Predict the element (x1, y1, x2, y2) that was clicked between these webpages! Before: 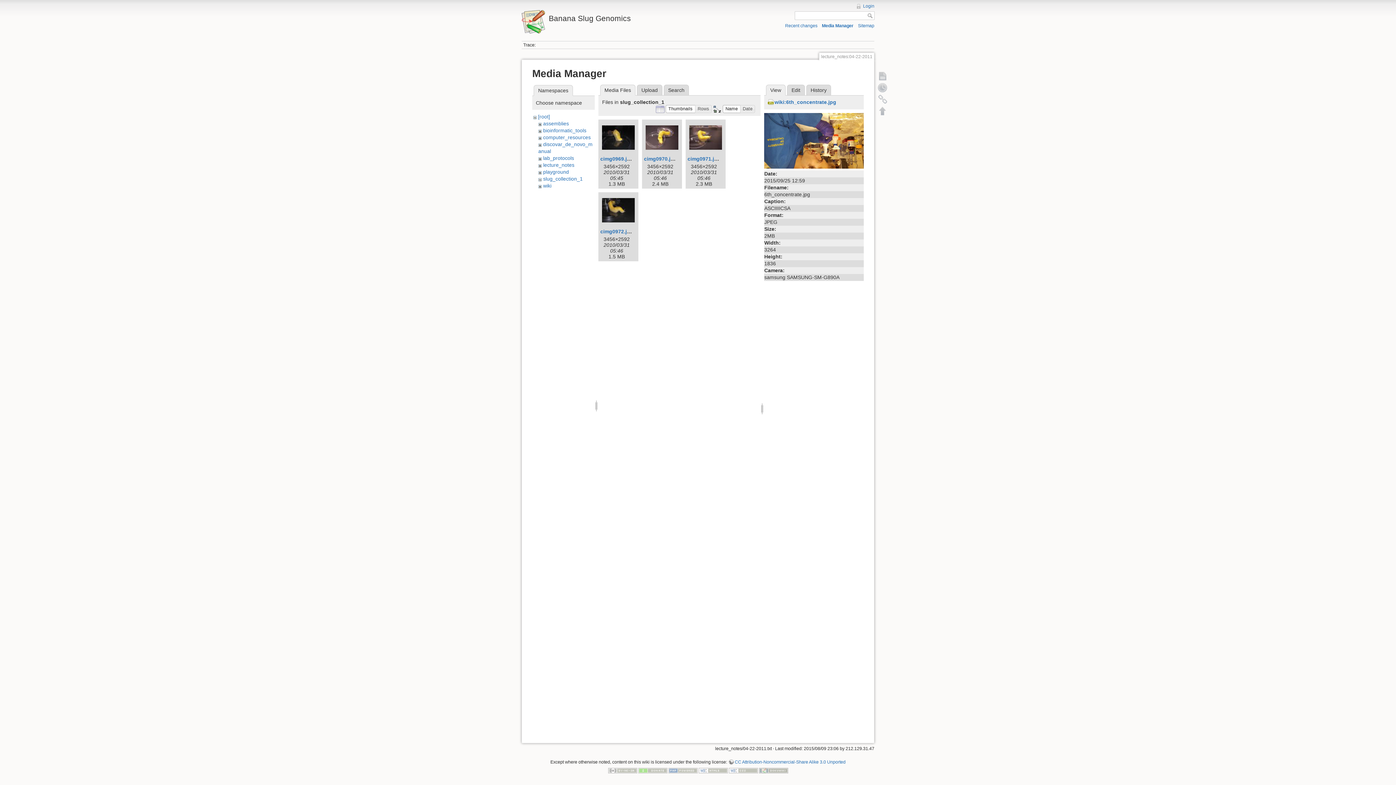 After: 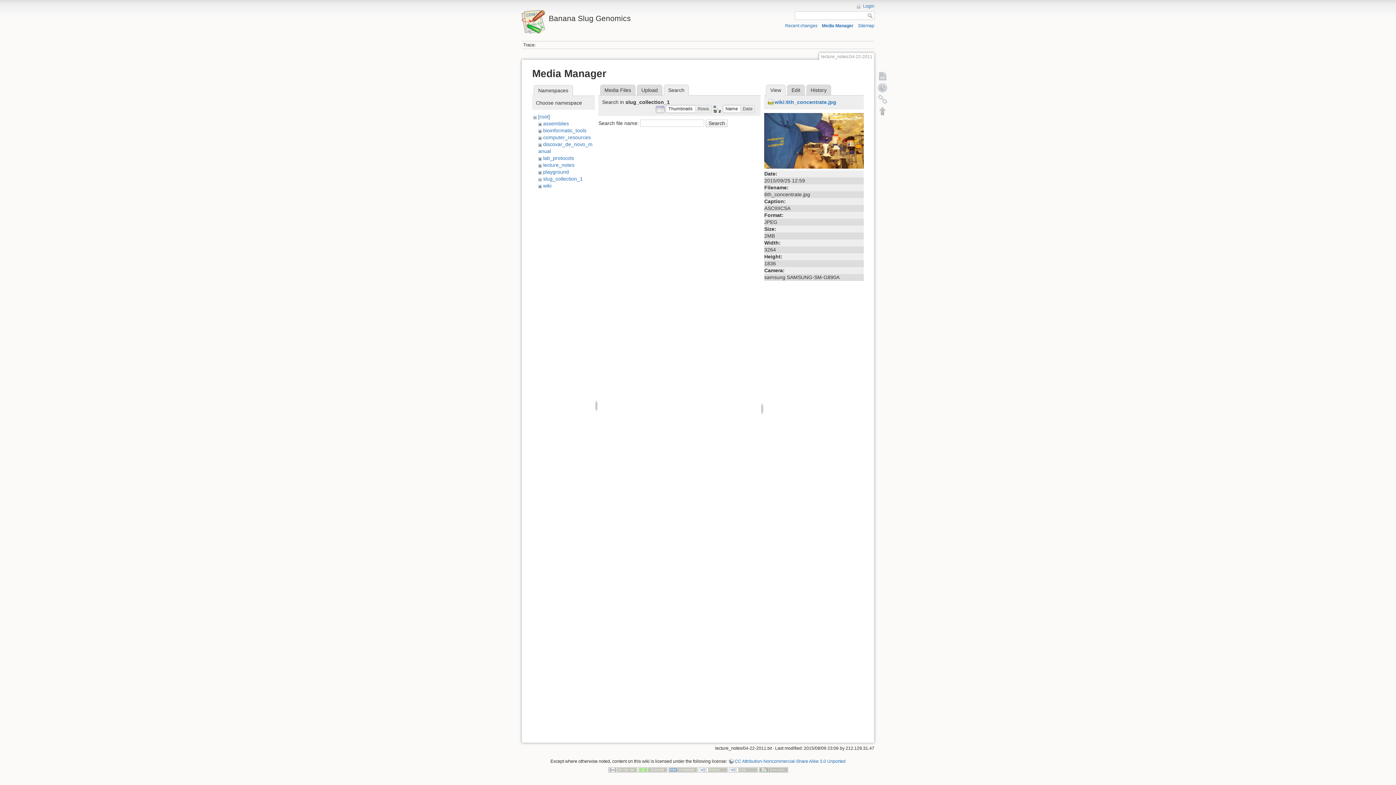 Action: bbox: (663, 84, 689, 95) label: Search